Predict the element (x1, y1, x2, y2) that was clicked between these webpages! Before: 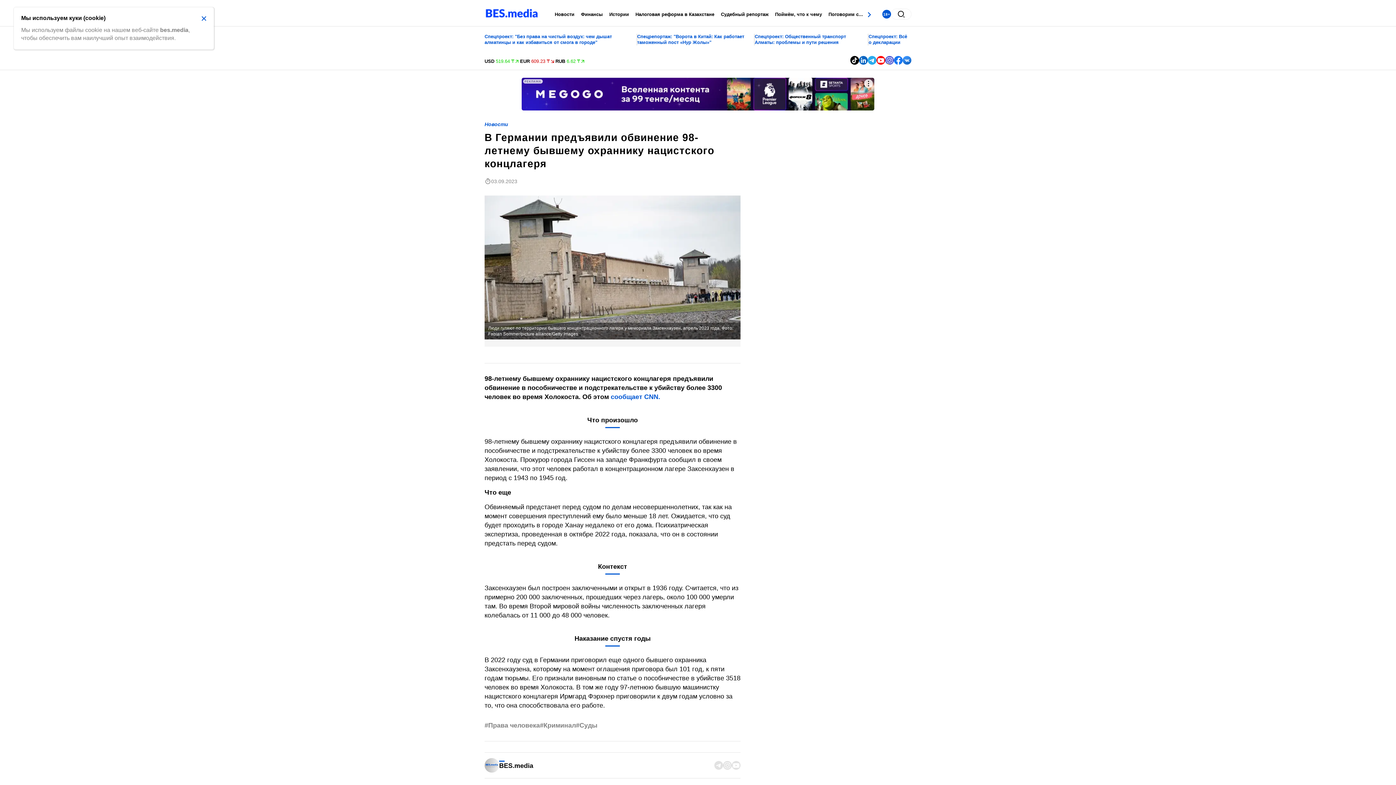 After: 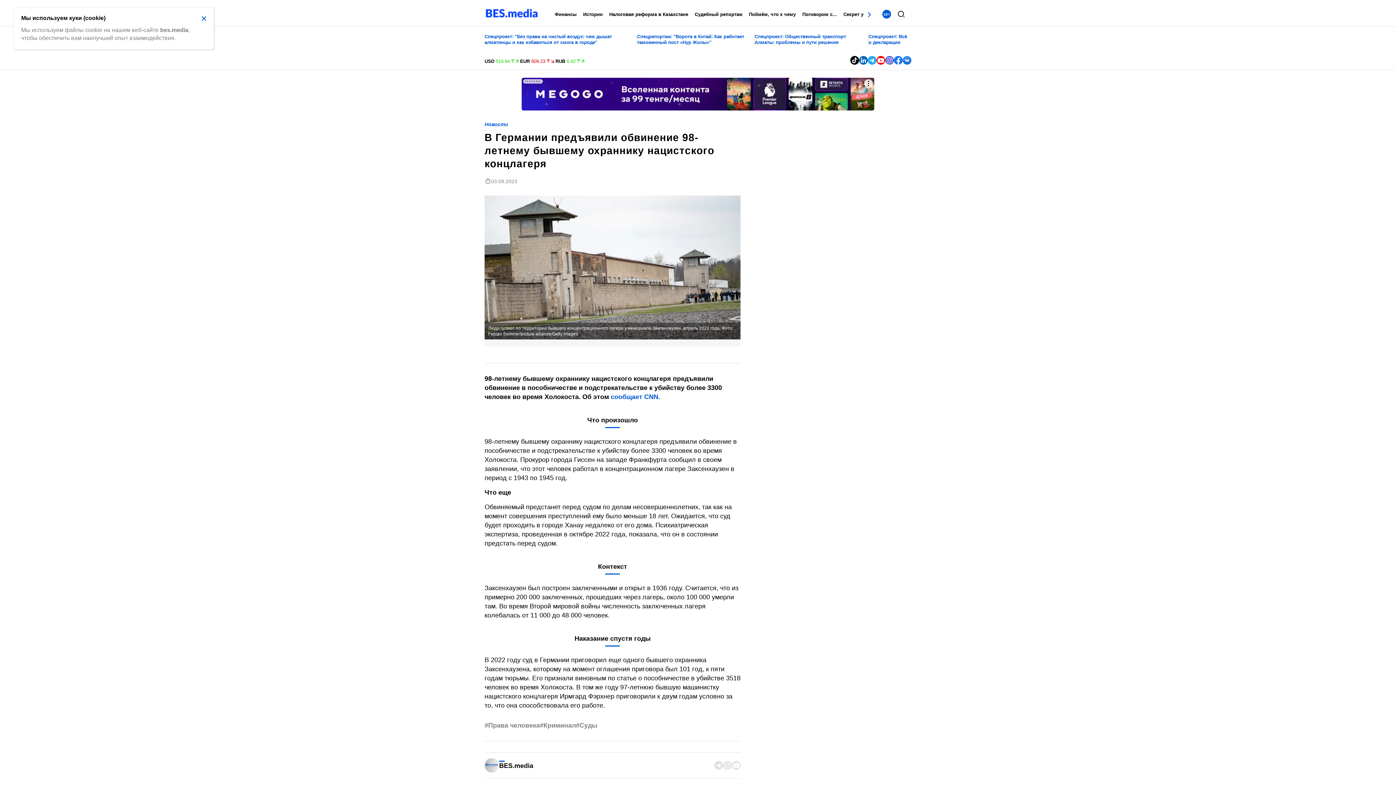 Action: label: Next slide bbox: (863, 8, 874, 20)